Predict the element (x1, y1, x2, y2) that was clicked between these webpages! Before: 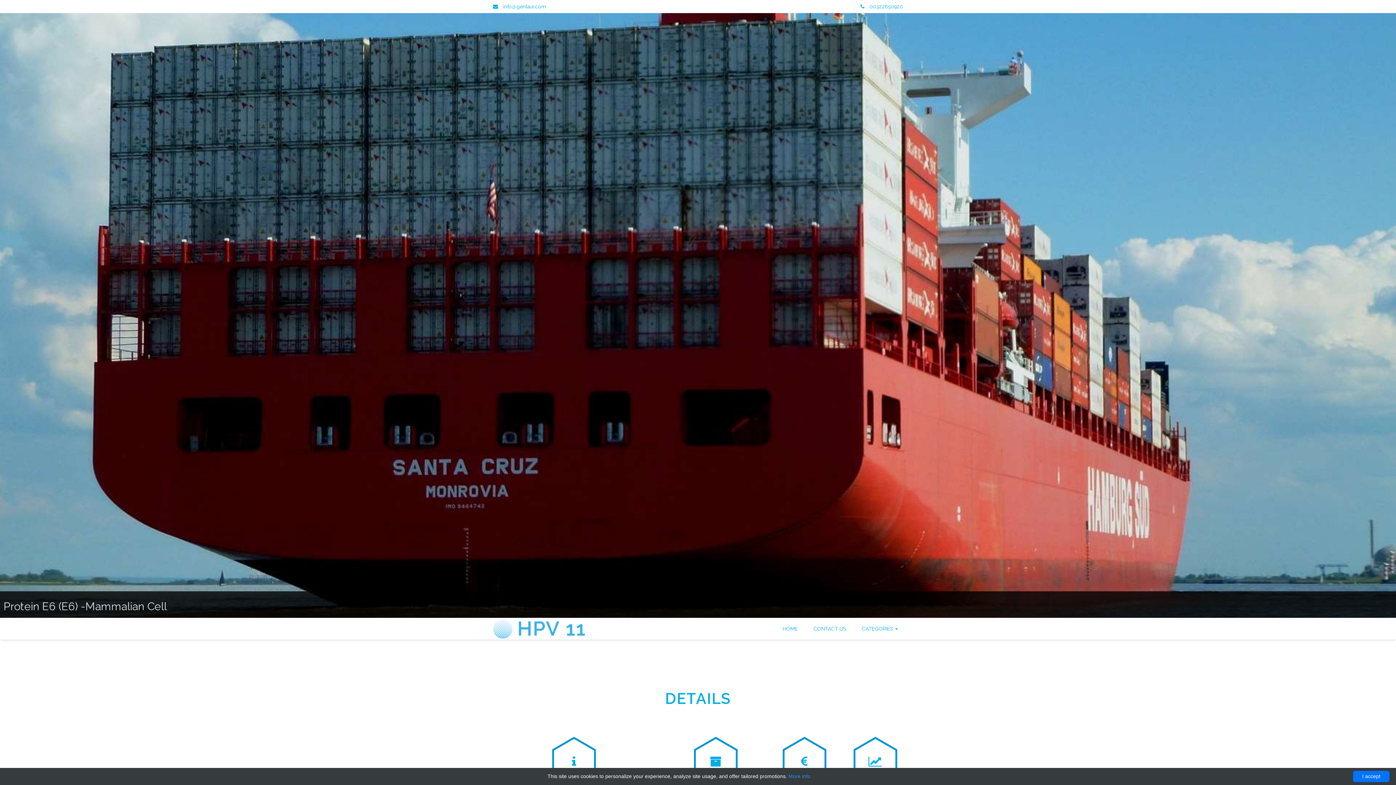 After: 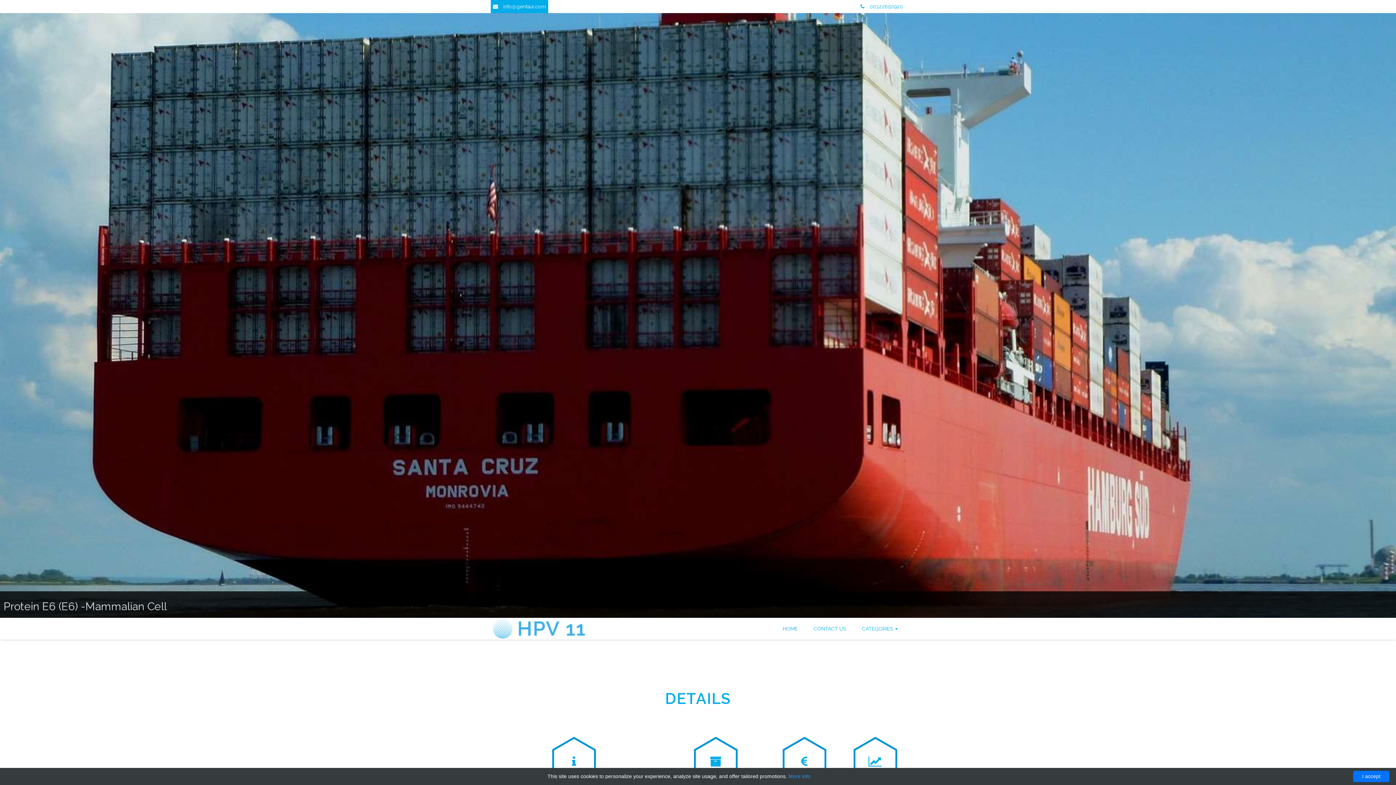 Action: bbox: (490, 0, 548, 13) label:  info@gentaur.com